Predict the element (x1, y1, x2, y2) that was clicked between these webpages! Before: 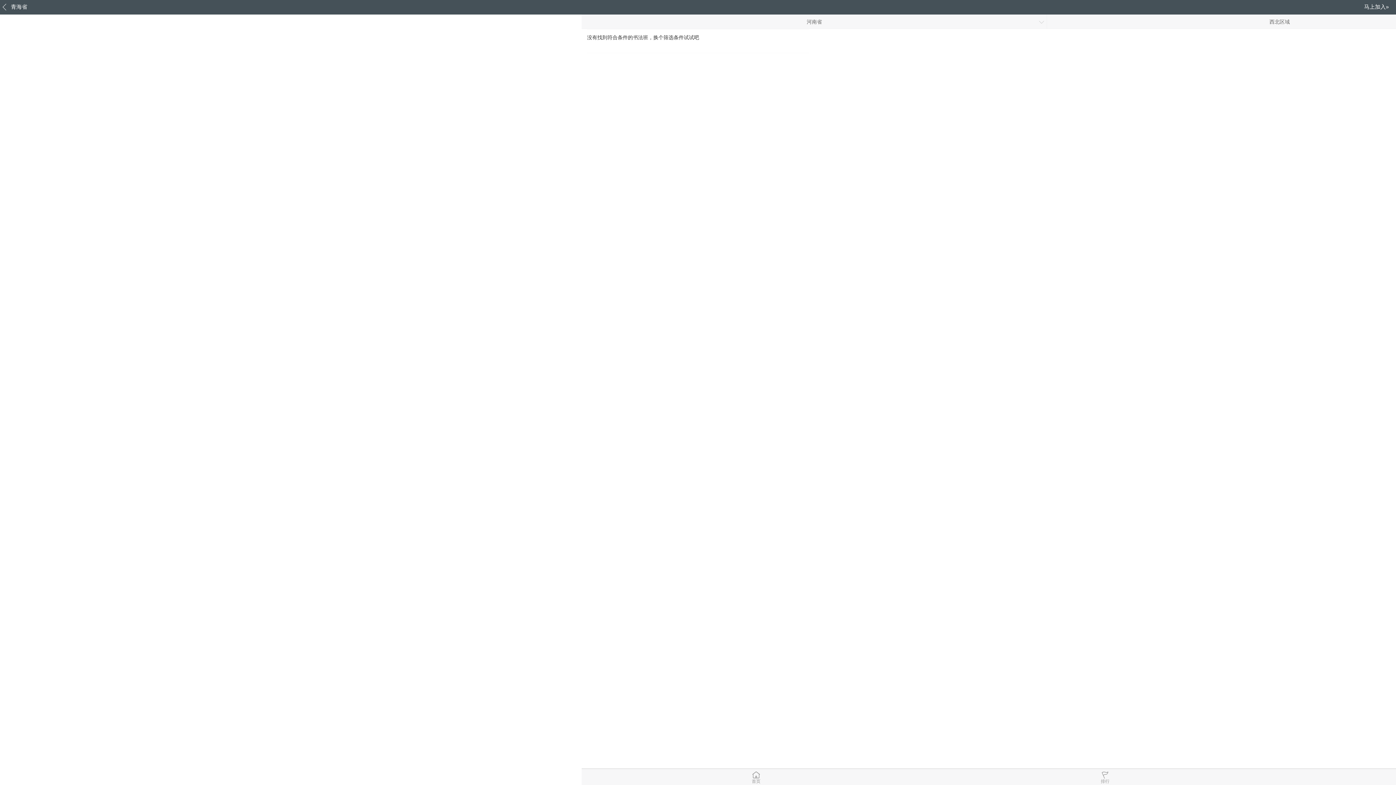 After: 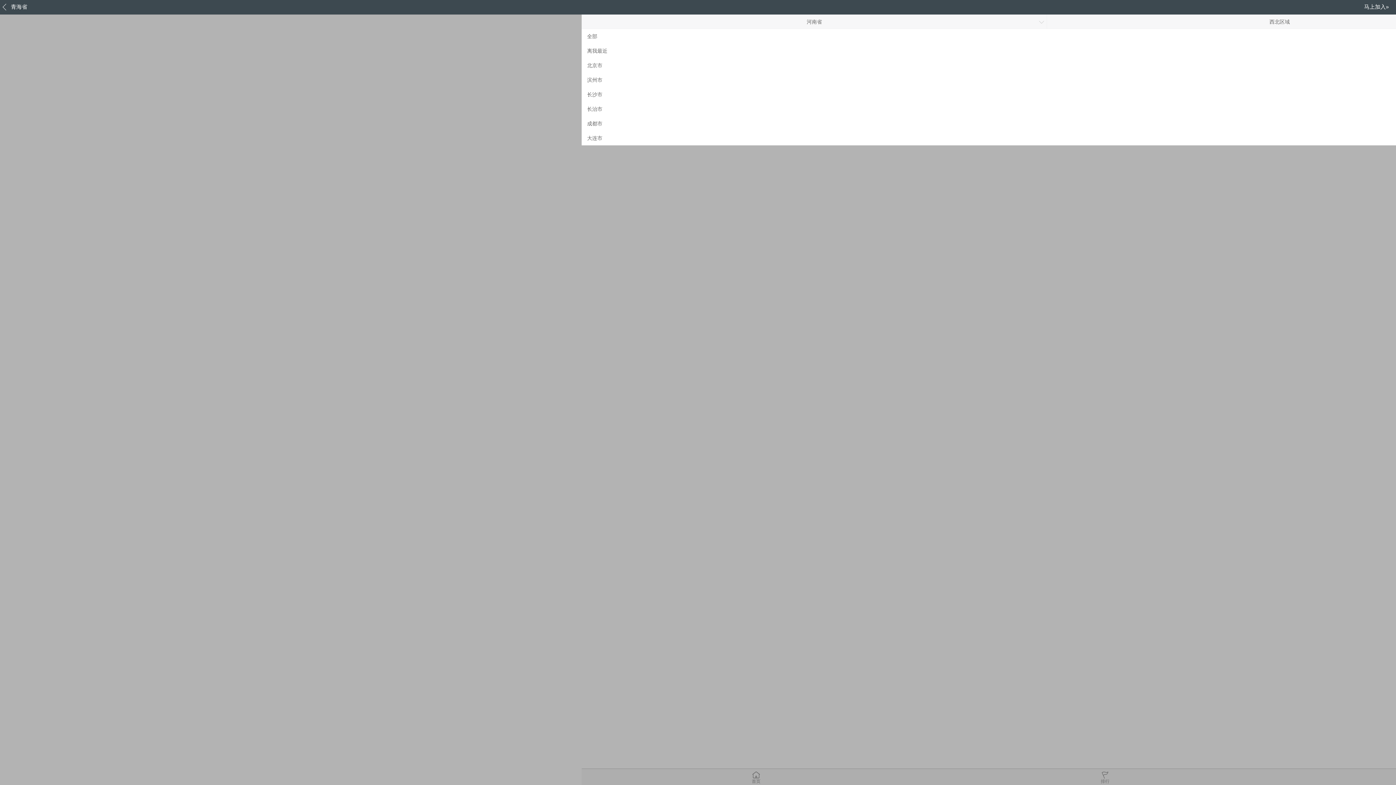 Action: bbox: (581, 14, 1047, 29) label: 河南省